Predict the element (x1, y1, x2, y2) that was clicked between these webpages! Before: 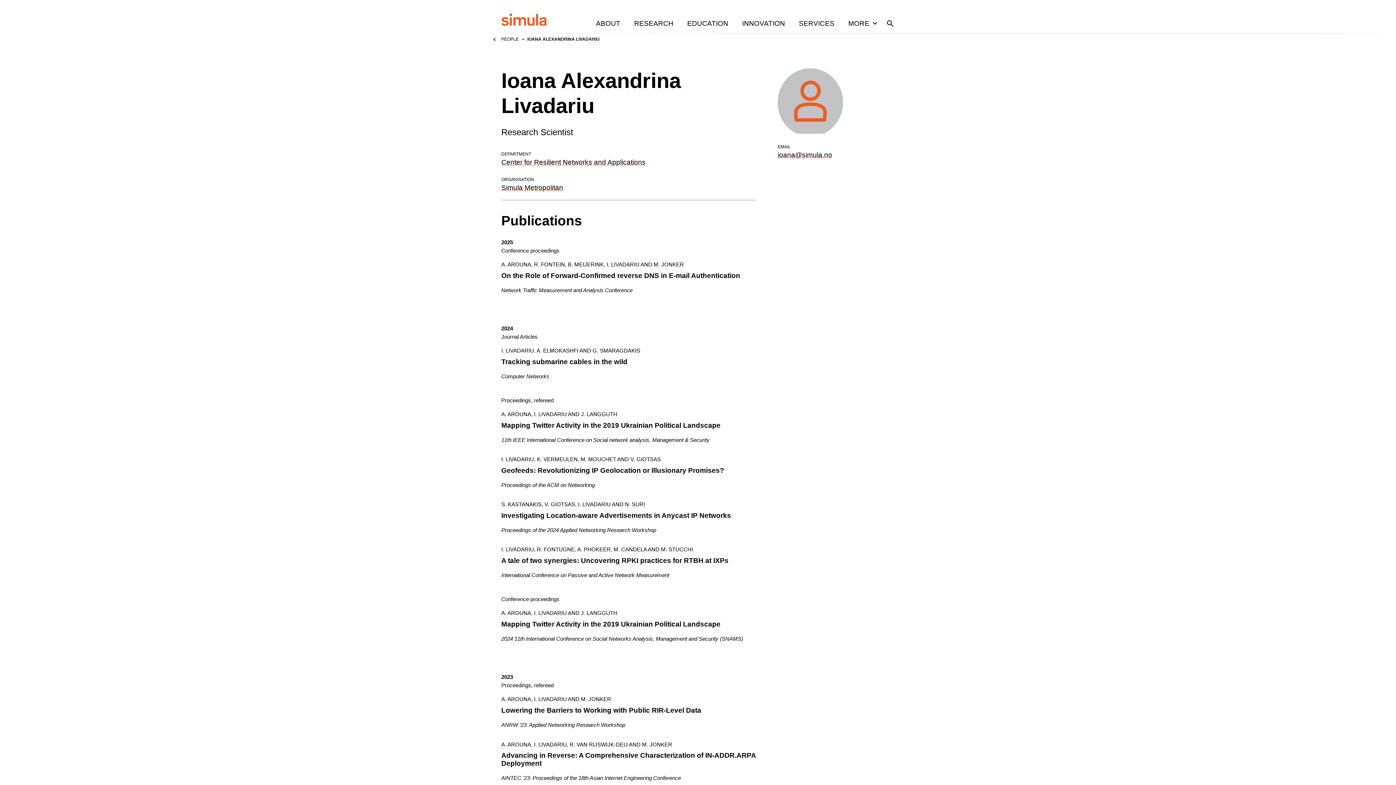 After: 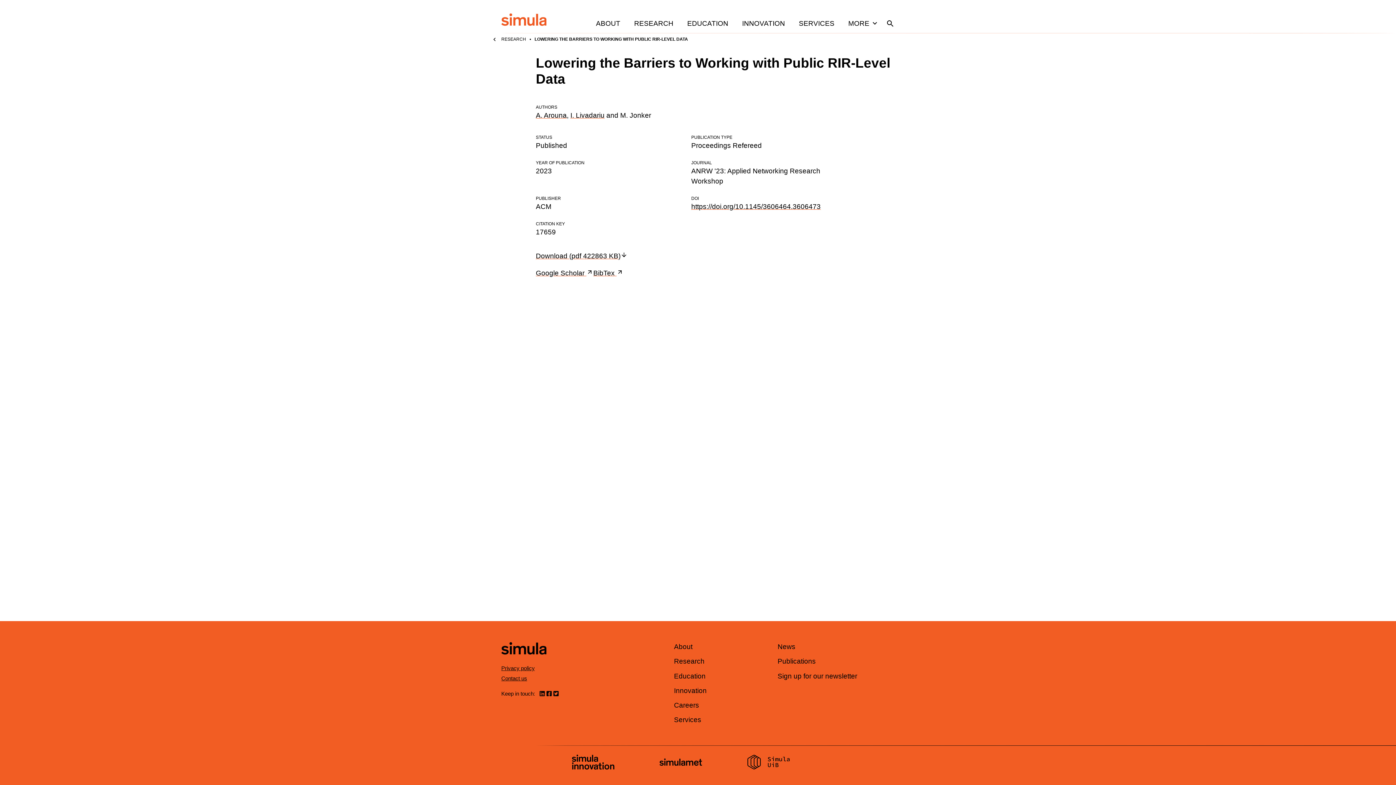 Action: label: Read Lowering the Barriers to Working with Public RIR-Level Data bbox: (501, 696, 761, 732)